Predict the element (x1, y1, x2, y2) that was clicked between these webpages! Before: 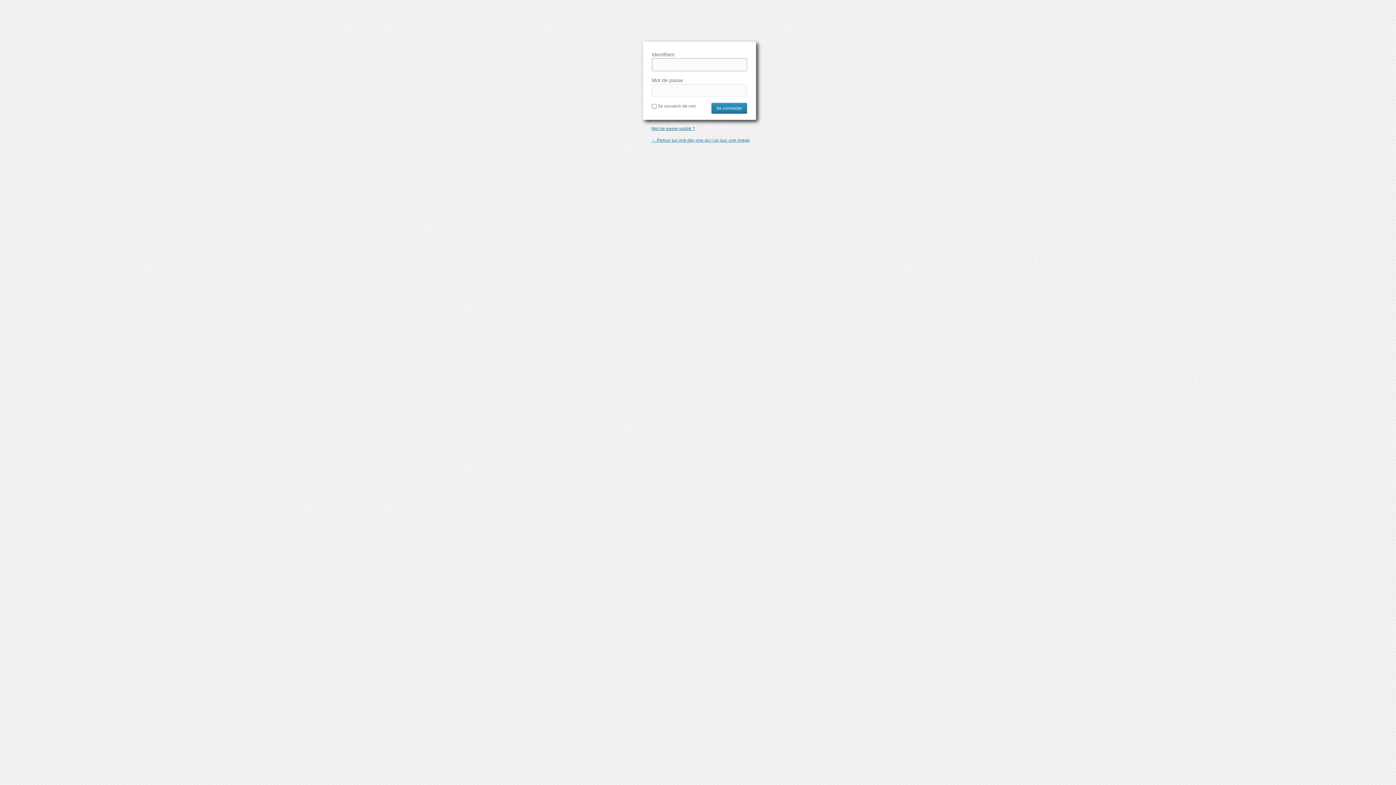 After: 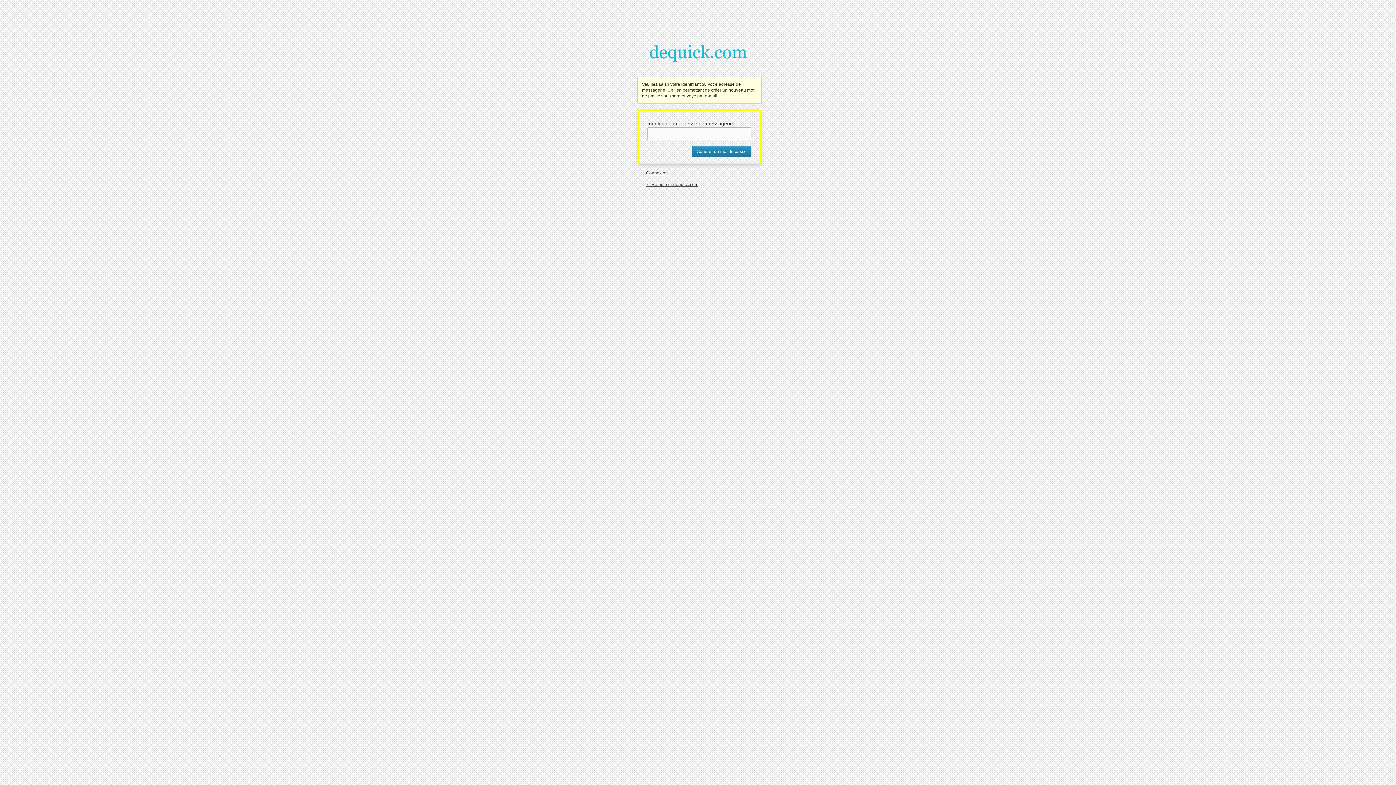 Action: bbox: (651, 126, 695, 131) label: Mot de passe oublié ?